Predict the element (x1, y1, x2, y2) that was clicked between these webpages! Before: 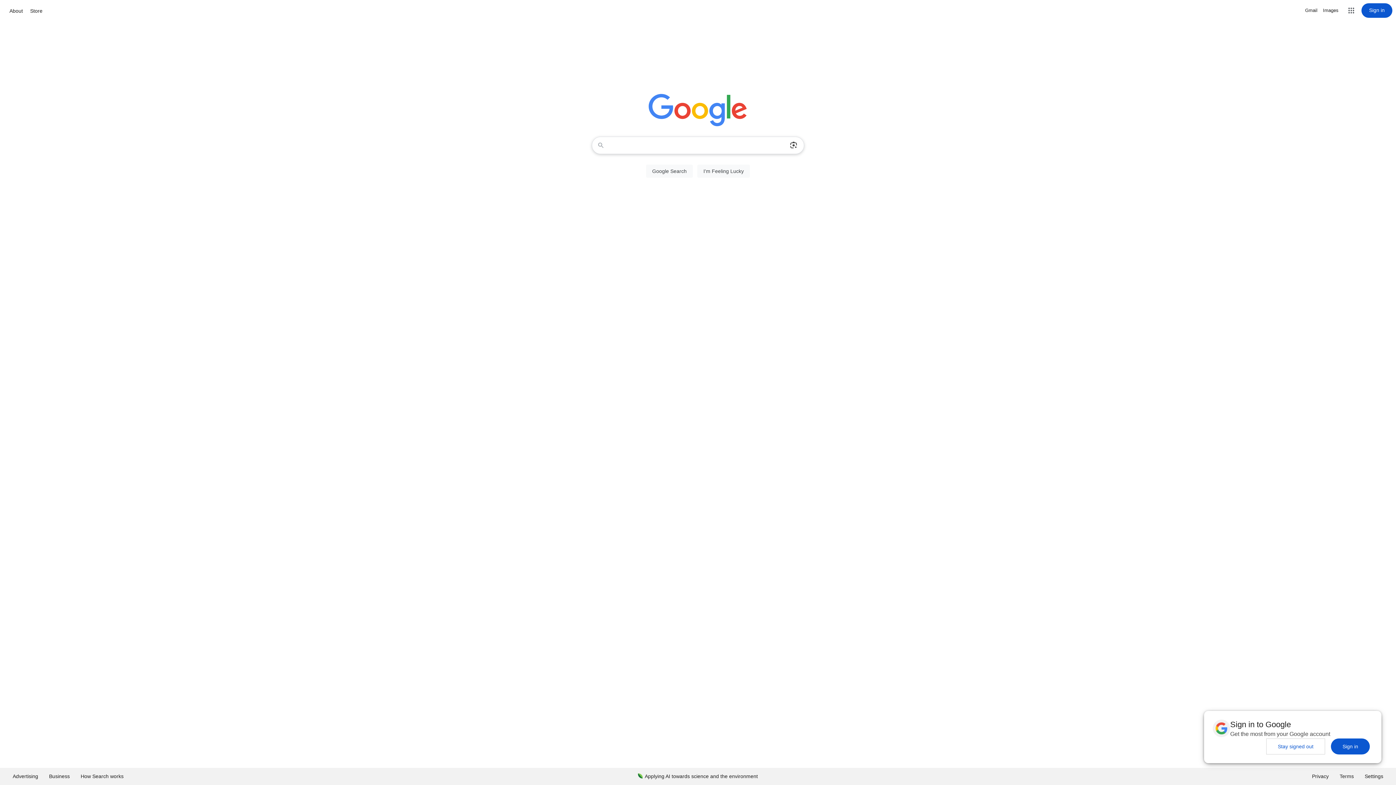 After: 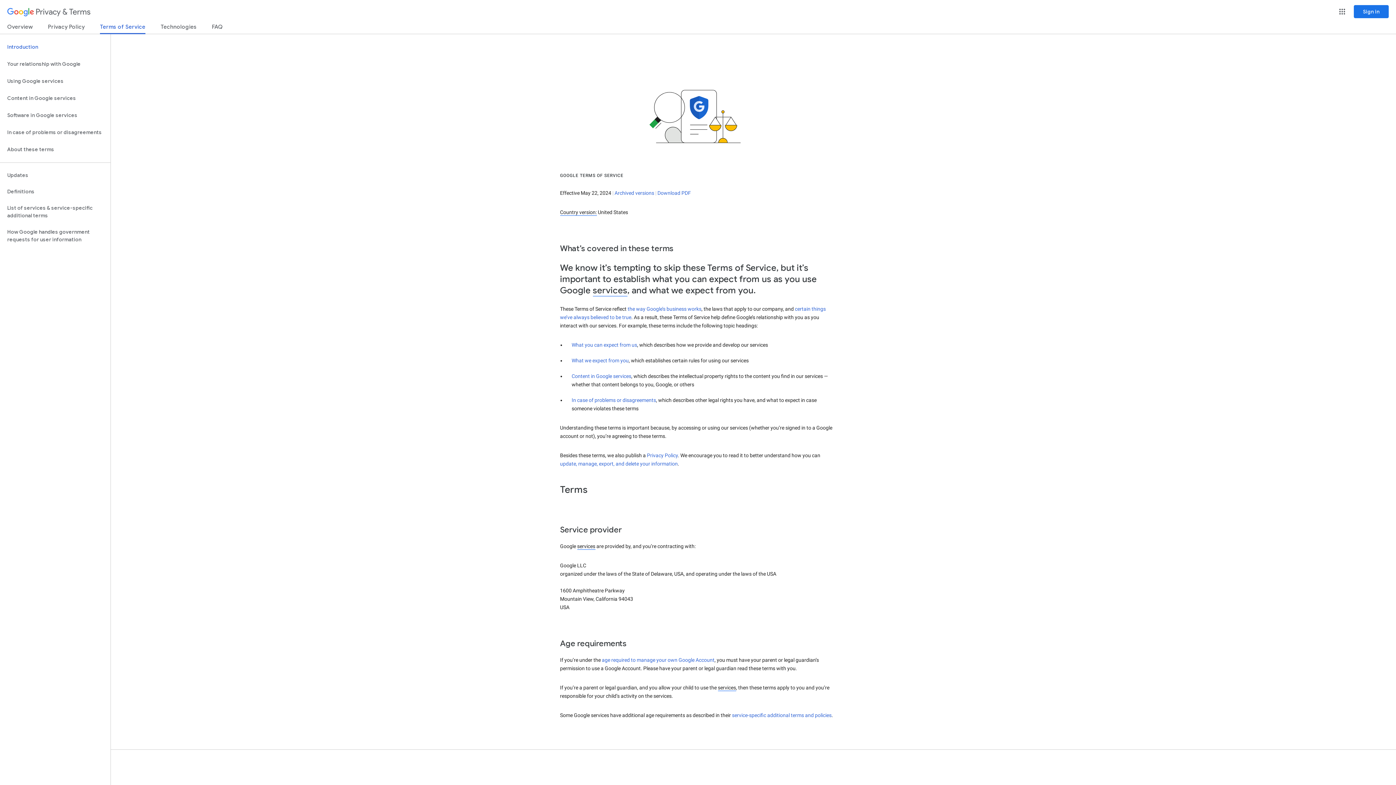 Action: label: Terms bbox: (1334, 768, 1359, 785)